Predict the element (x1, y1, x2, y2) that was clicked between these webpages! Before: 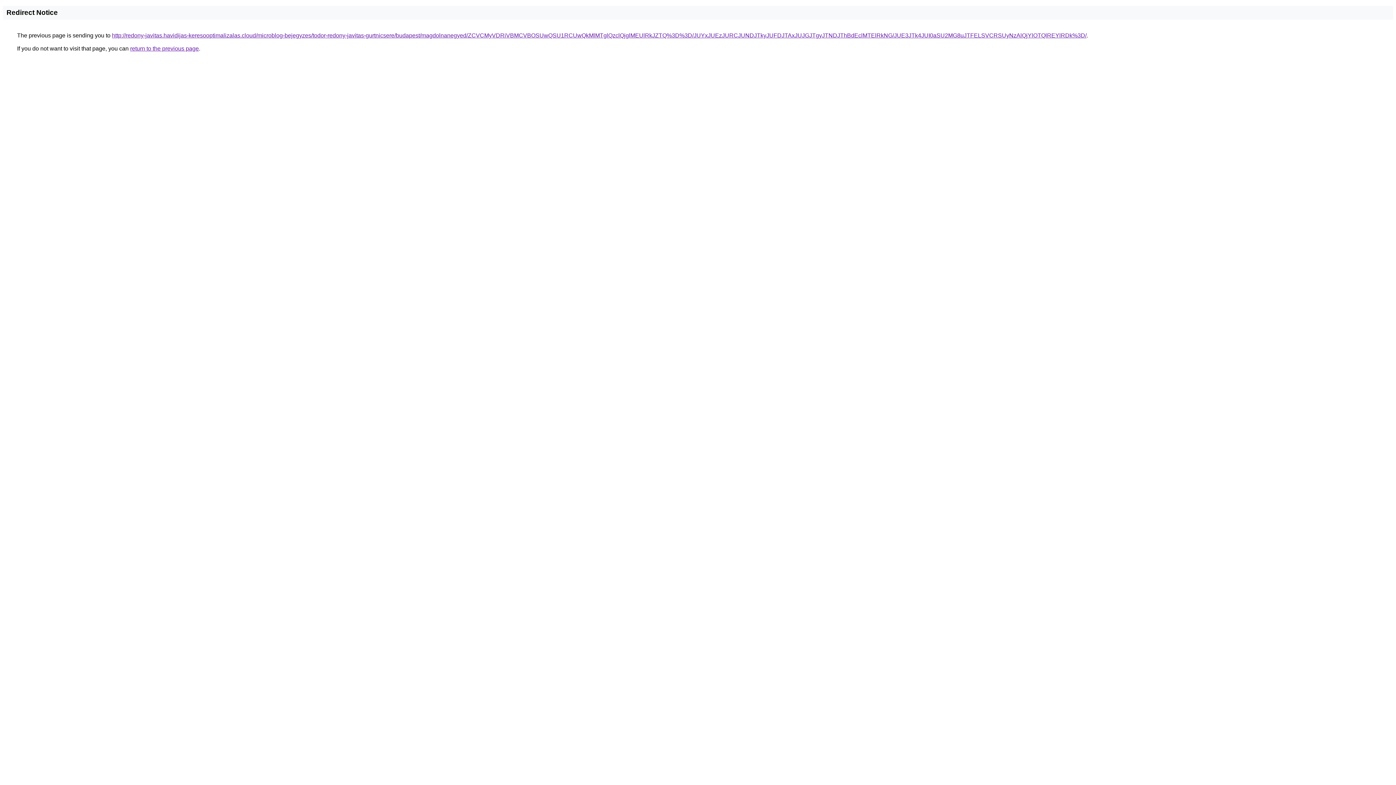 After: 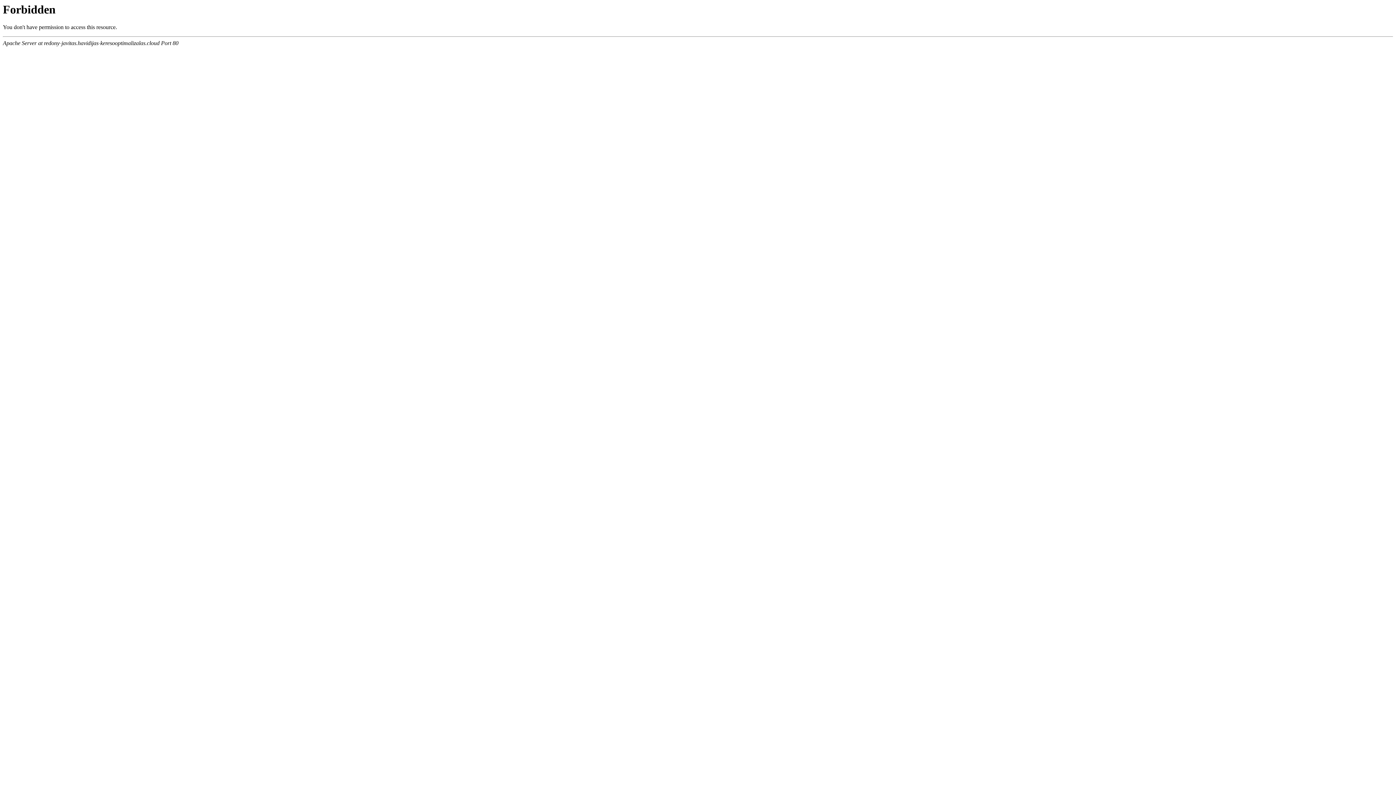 Action: bbox: (112, 32, 1086, 38) label: http://redony-javitas.havidijas-keresooptimalizalas.cloud/microblog-bejegyzes/todor-redony-javitas-gurtnicsere/budapest/magdolnanegyed/ZCVCMyVDRiVBMCVBOSUwQSU1RCUwQkMlMTglQzclQjglMEUlRkJZTQ%3D%3D/JUYxJUEzJURCJUNDJTkyJUFDJTAxJUJGJTgyJTNDJThBdEclMTElRkNG/JUE3JTk4JUI0aSU2MG8uJTFELSVCRSUyNzAlQjYlOTQlREYlRDk%3D/